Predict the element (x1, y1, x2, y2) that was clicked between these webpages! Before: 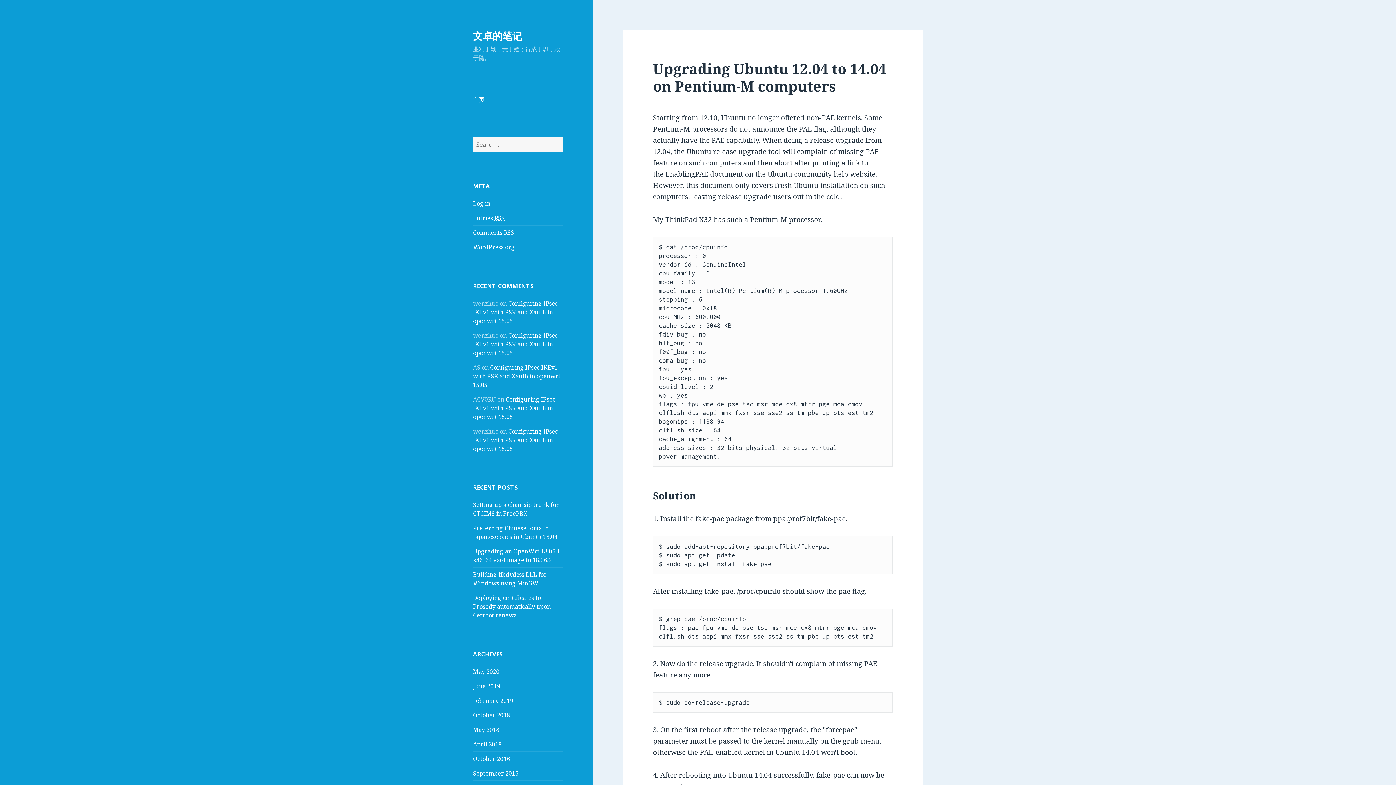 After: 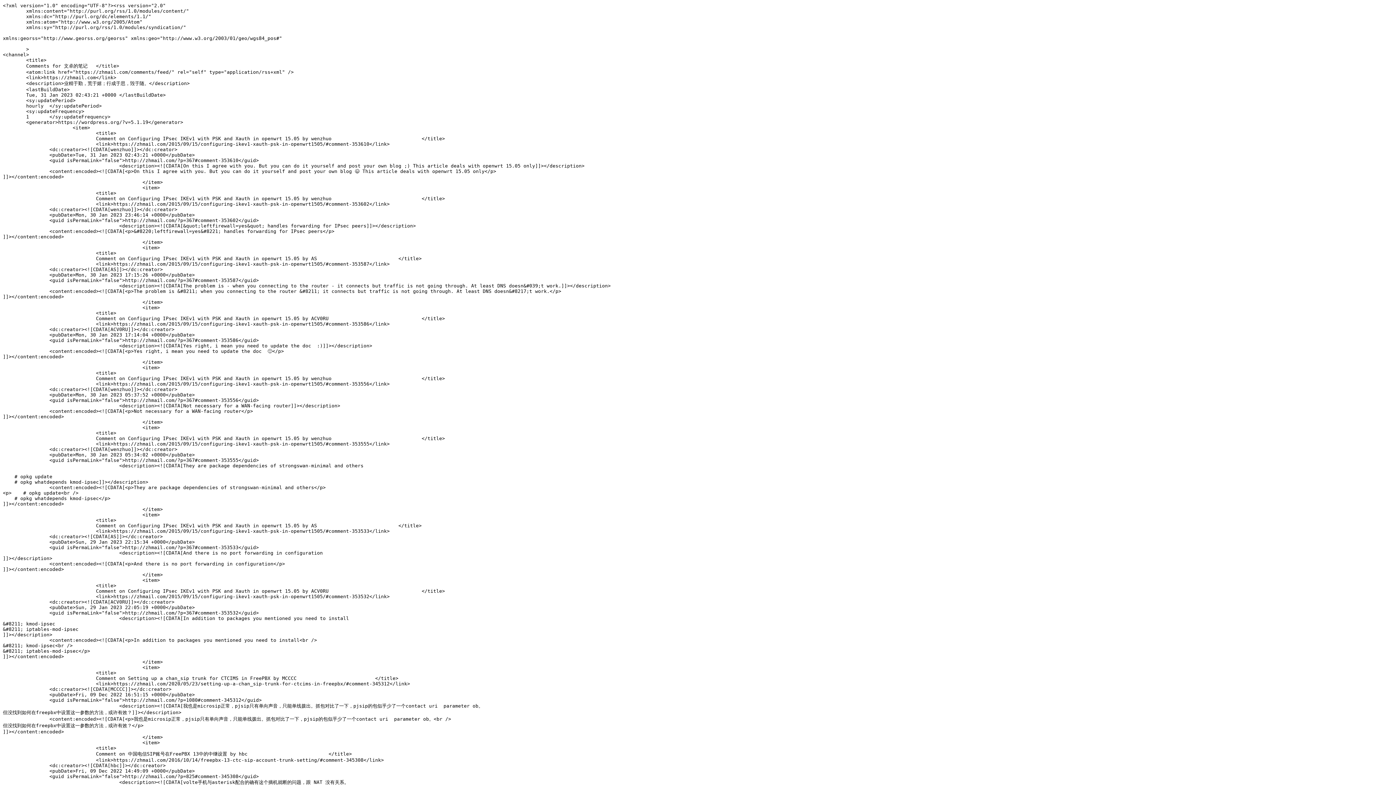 Action: label: Comments RSS bbox: (473, 228, 514, 237)